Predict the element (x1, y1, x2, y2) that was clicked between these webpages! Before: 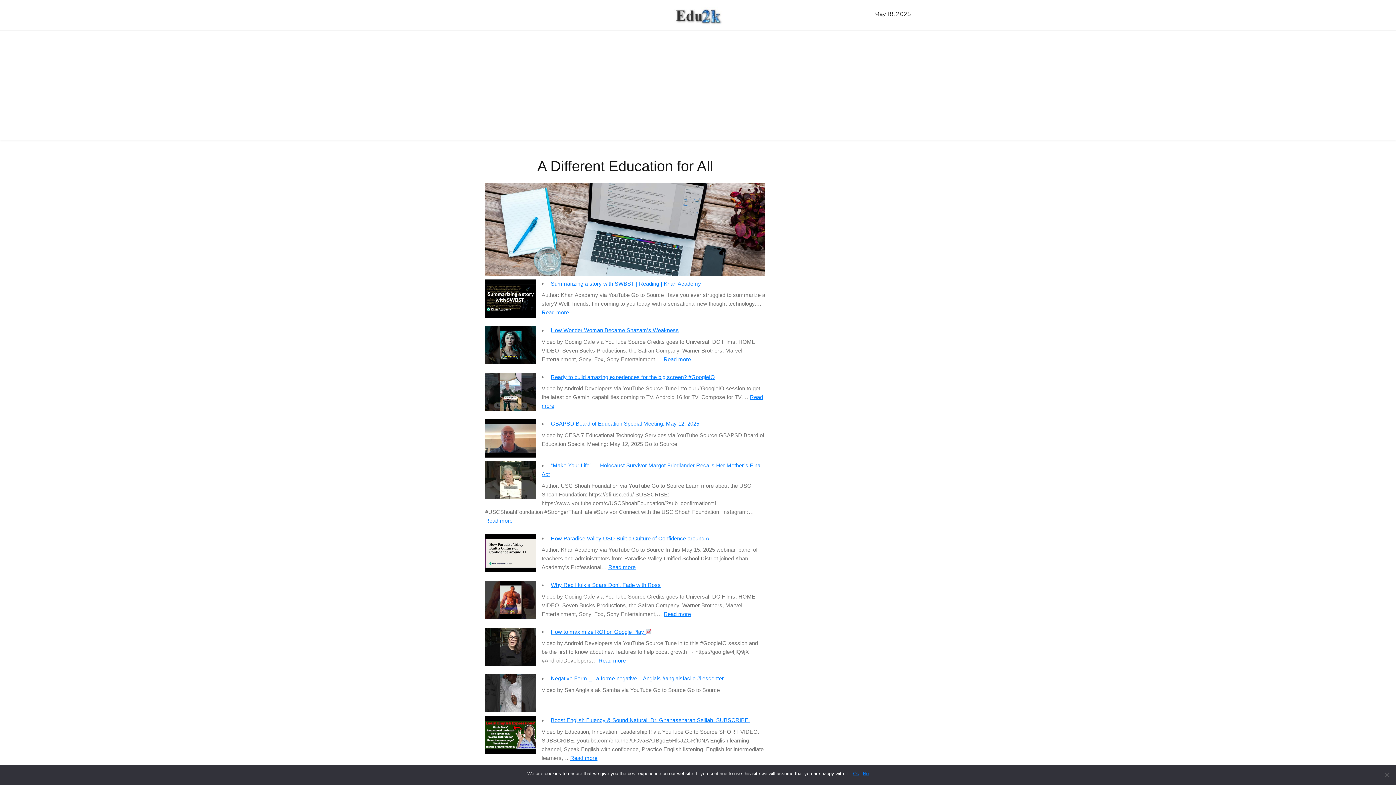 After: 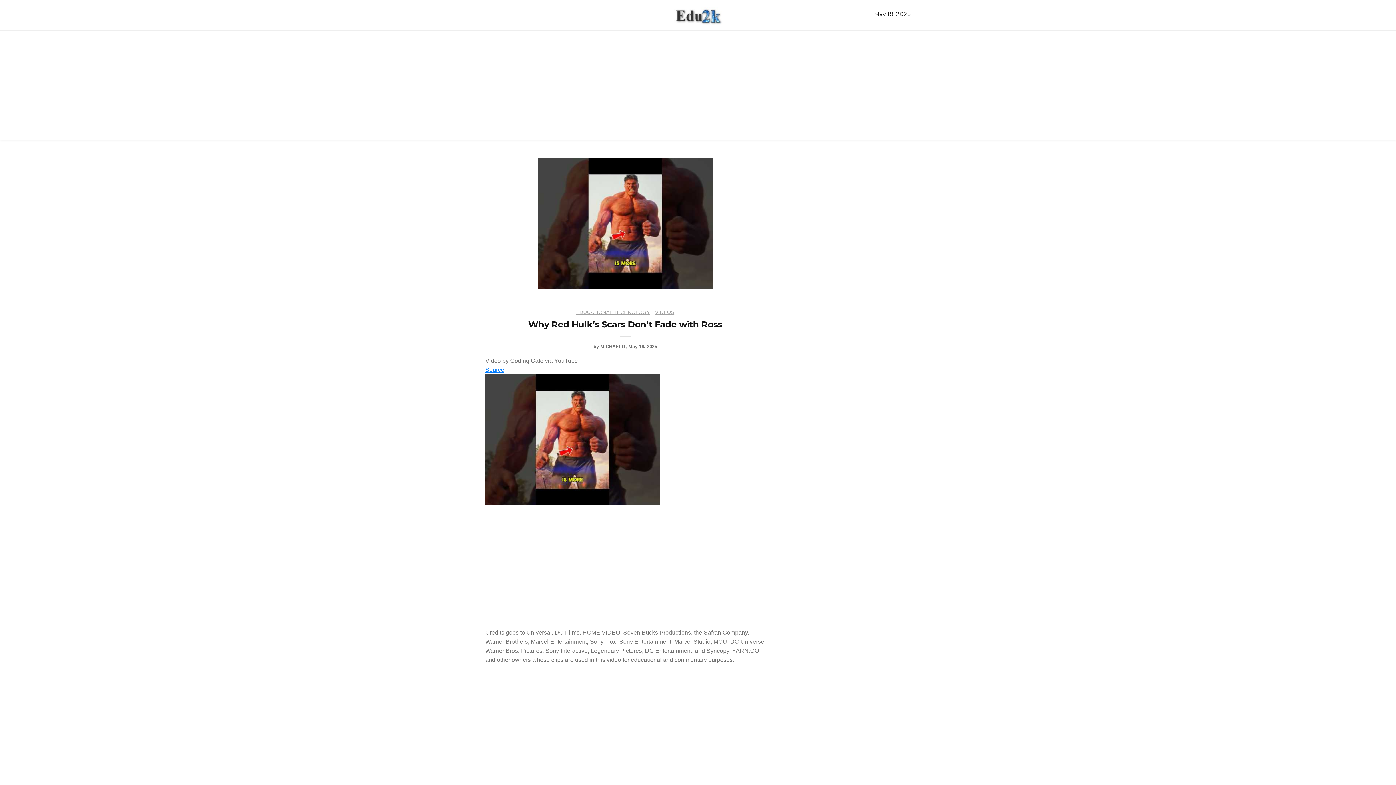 Action: bbox: (550, 582, 660, 588) label: Why Red Hulk’s Scars Don’t Fade with Ross